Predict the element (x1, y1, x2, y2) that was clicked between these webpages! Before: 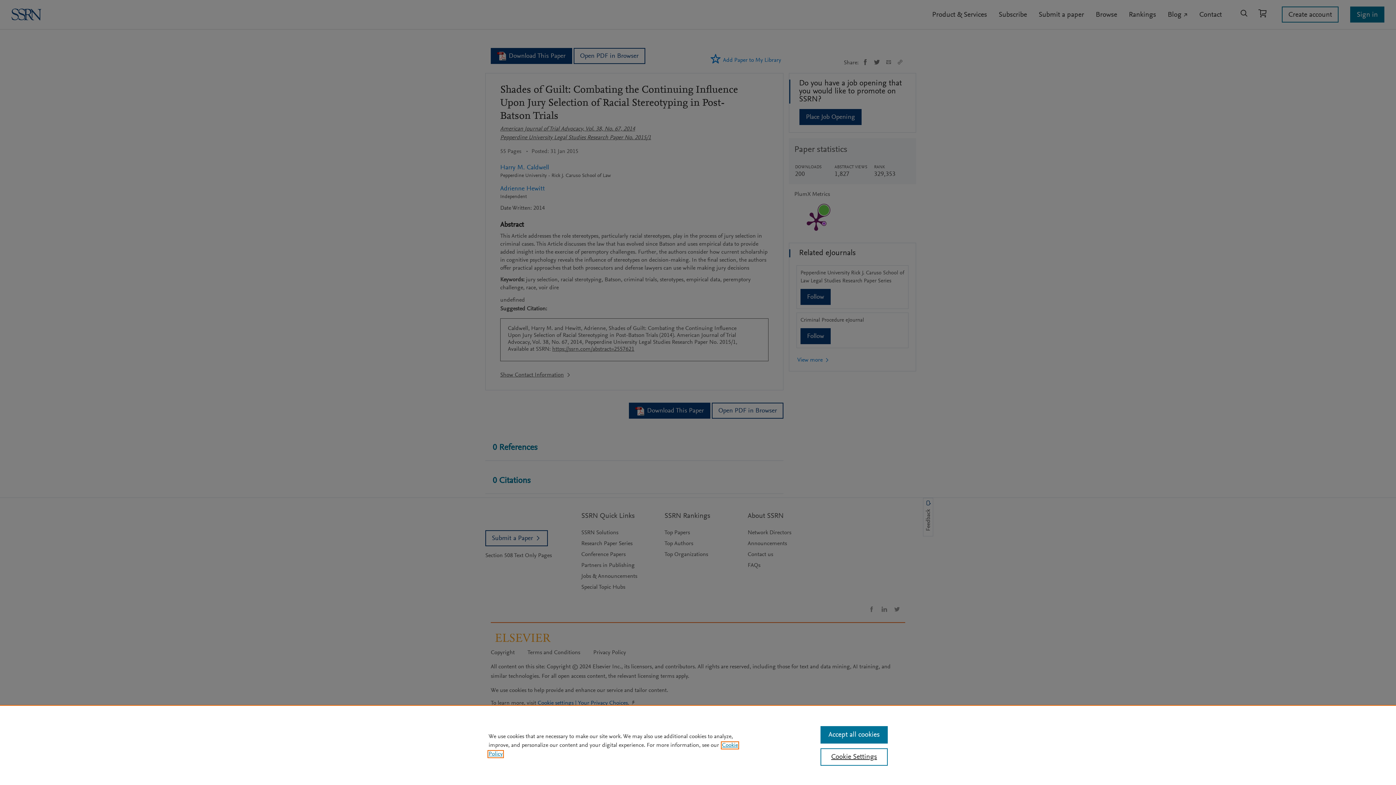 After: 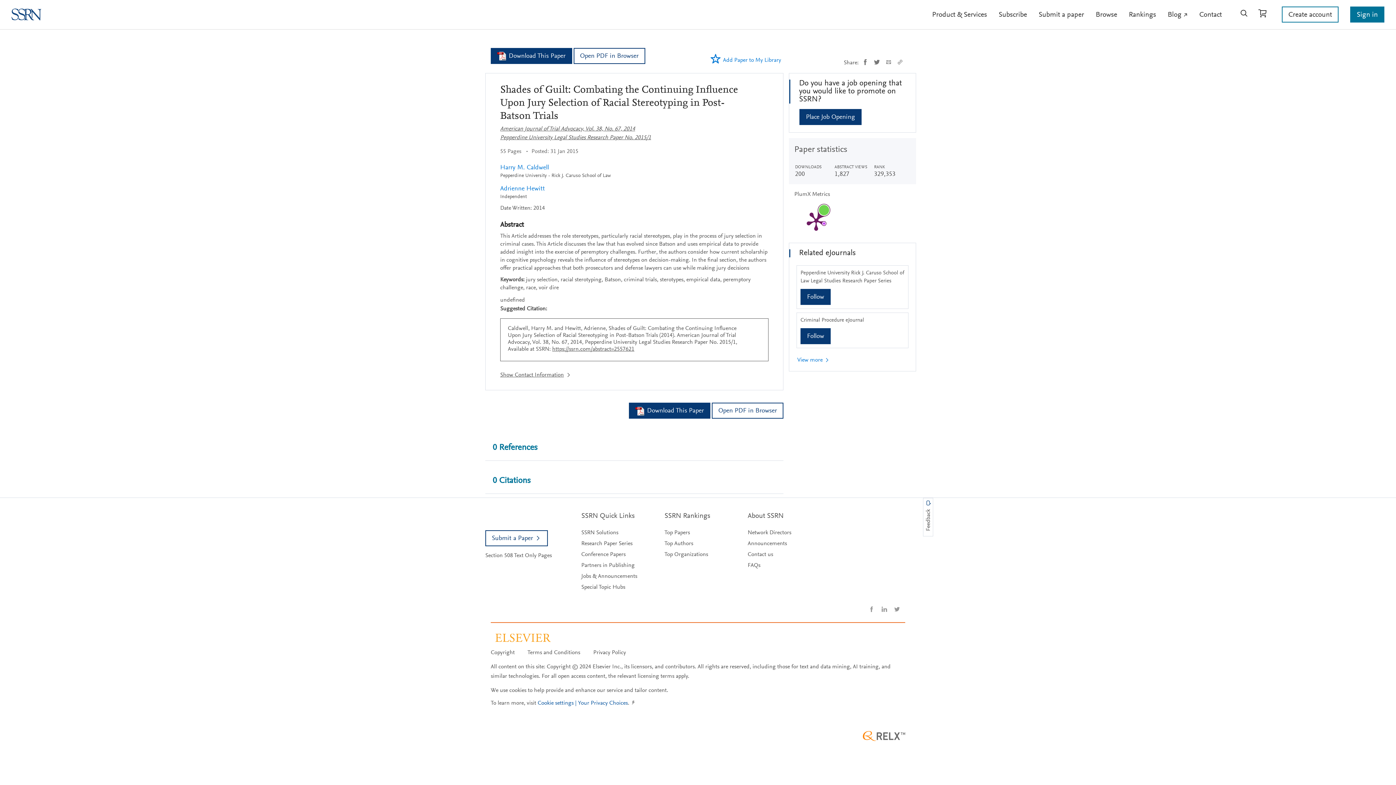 Action: bbox: (820, 726, 887, 744) label: Accept all cookies